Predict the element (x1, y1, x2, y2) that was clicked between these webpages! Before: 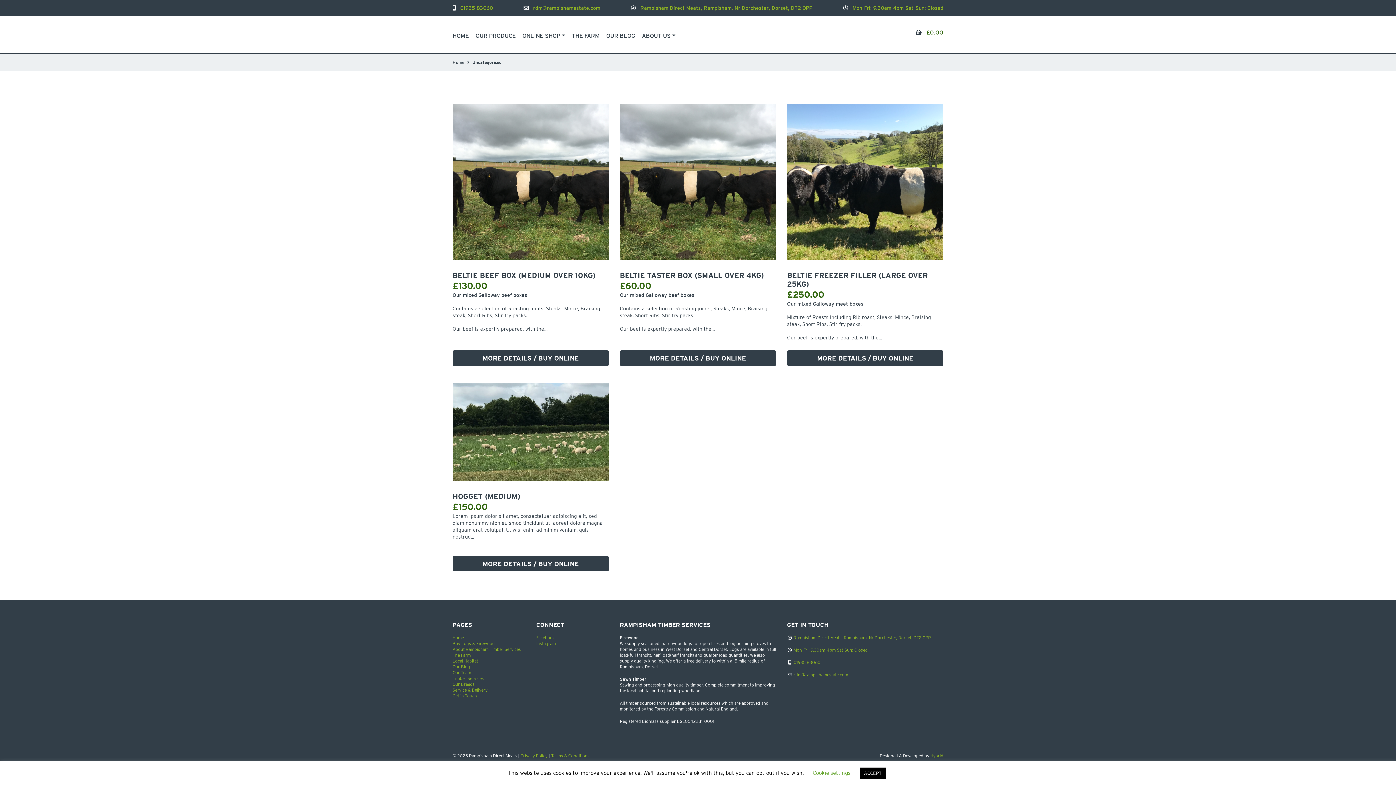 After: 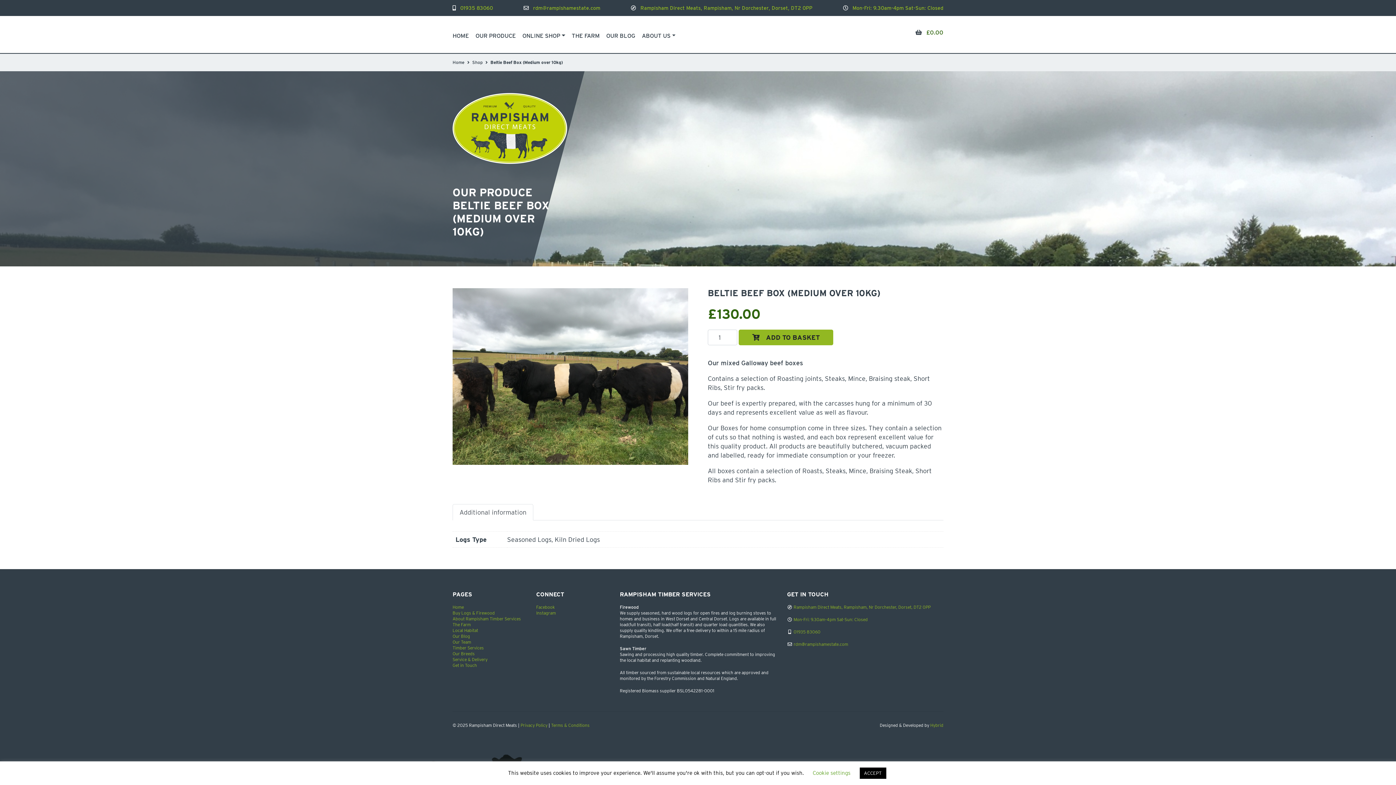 Action: bbox: (452, 104, 609, 260) label: More information about - Beltie Beef Box (Medium over 10kg)